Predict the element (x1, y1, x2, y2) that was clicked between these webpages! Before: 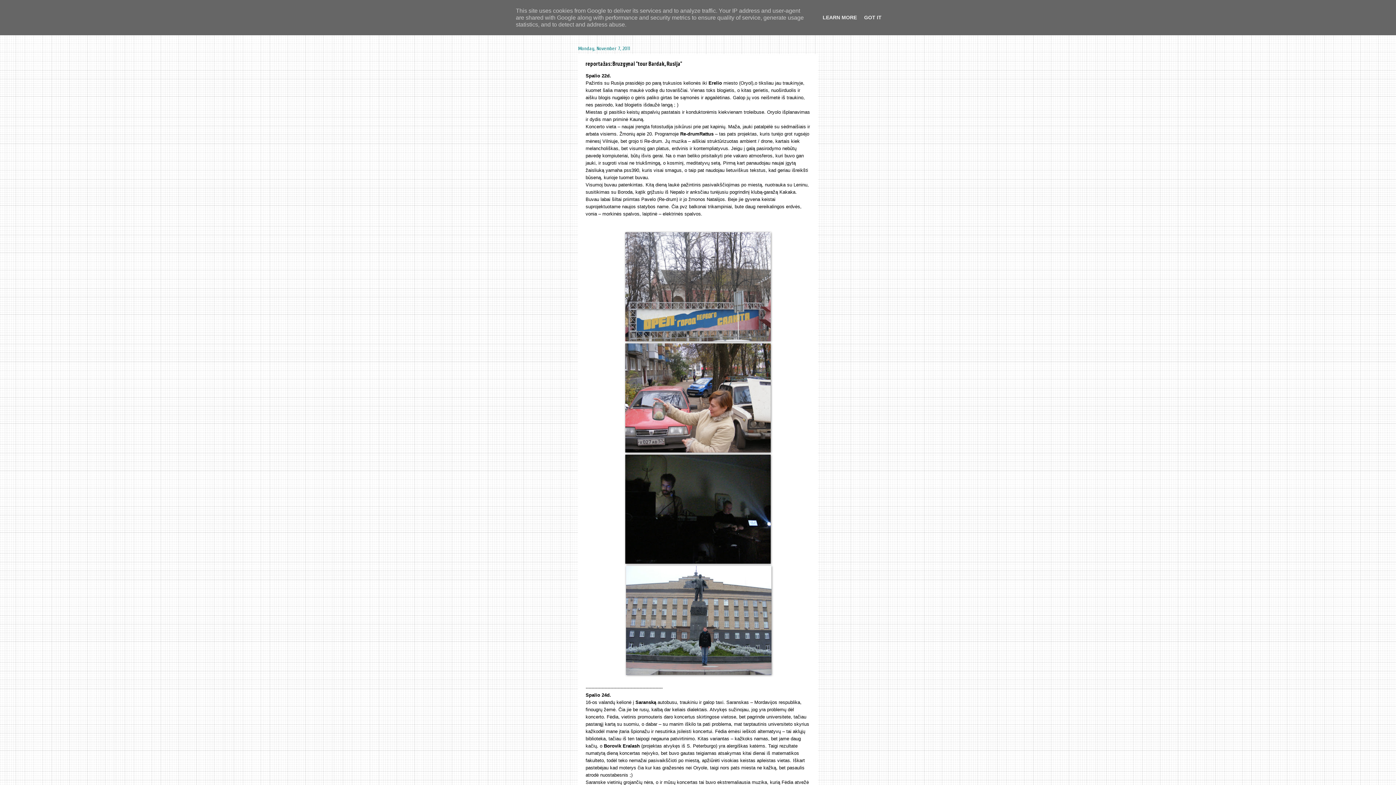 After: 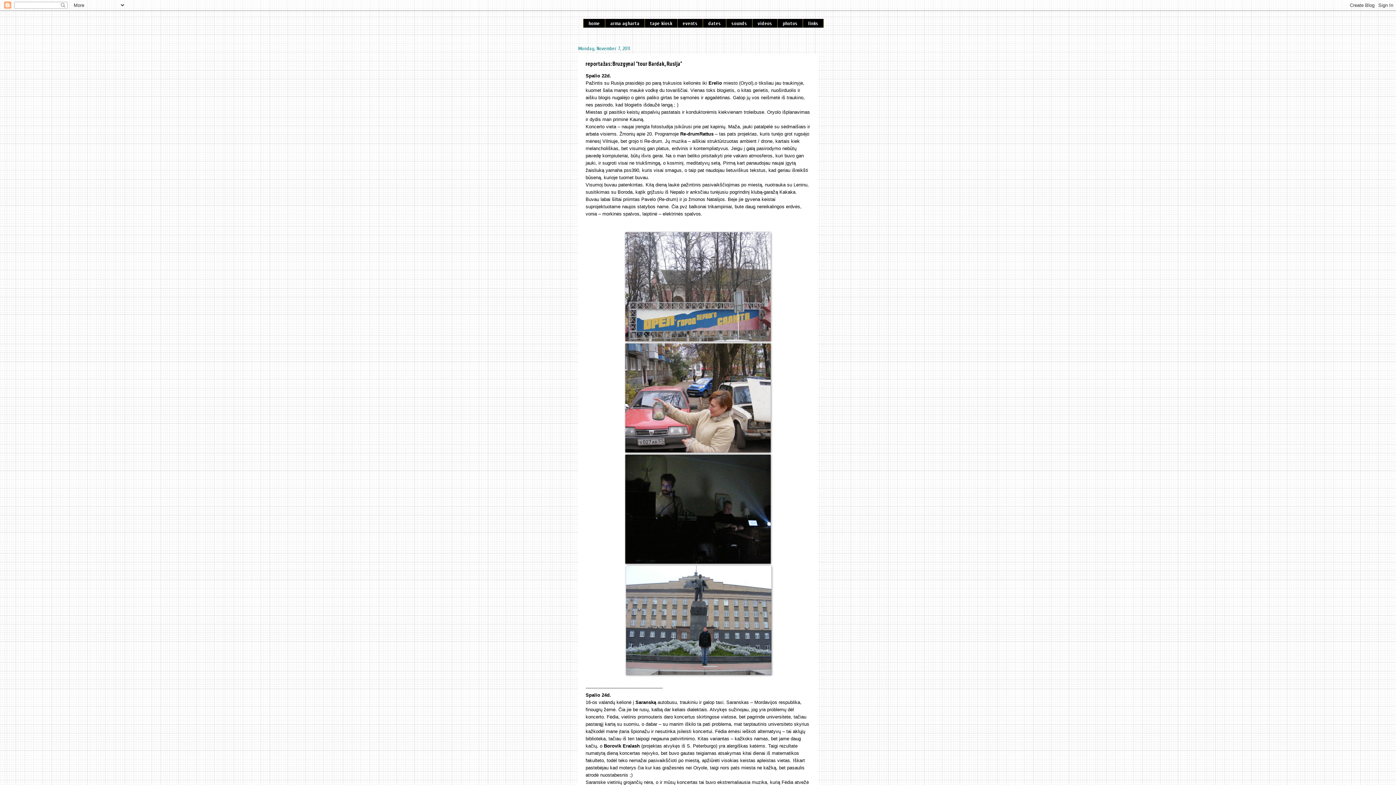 Action: bbox: (862, 14, 884, 20) label: GOT IT